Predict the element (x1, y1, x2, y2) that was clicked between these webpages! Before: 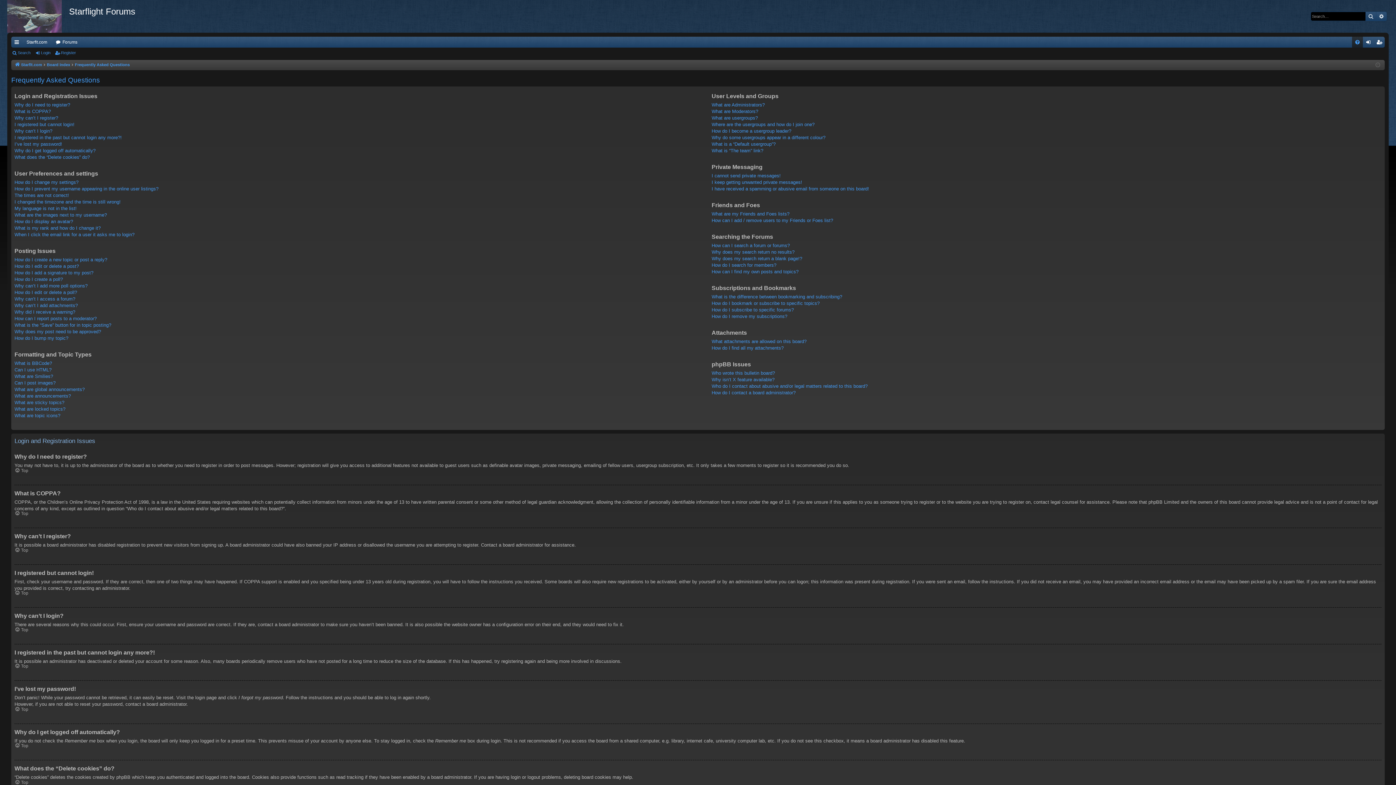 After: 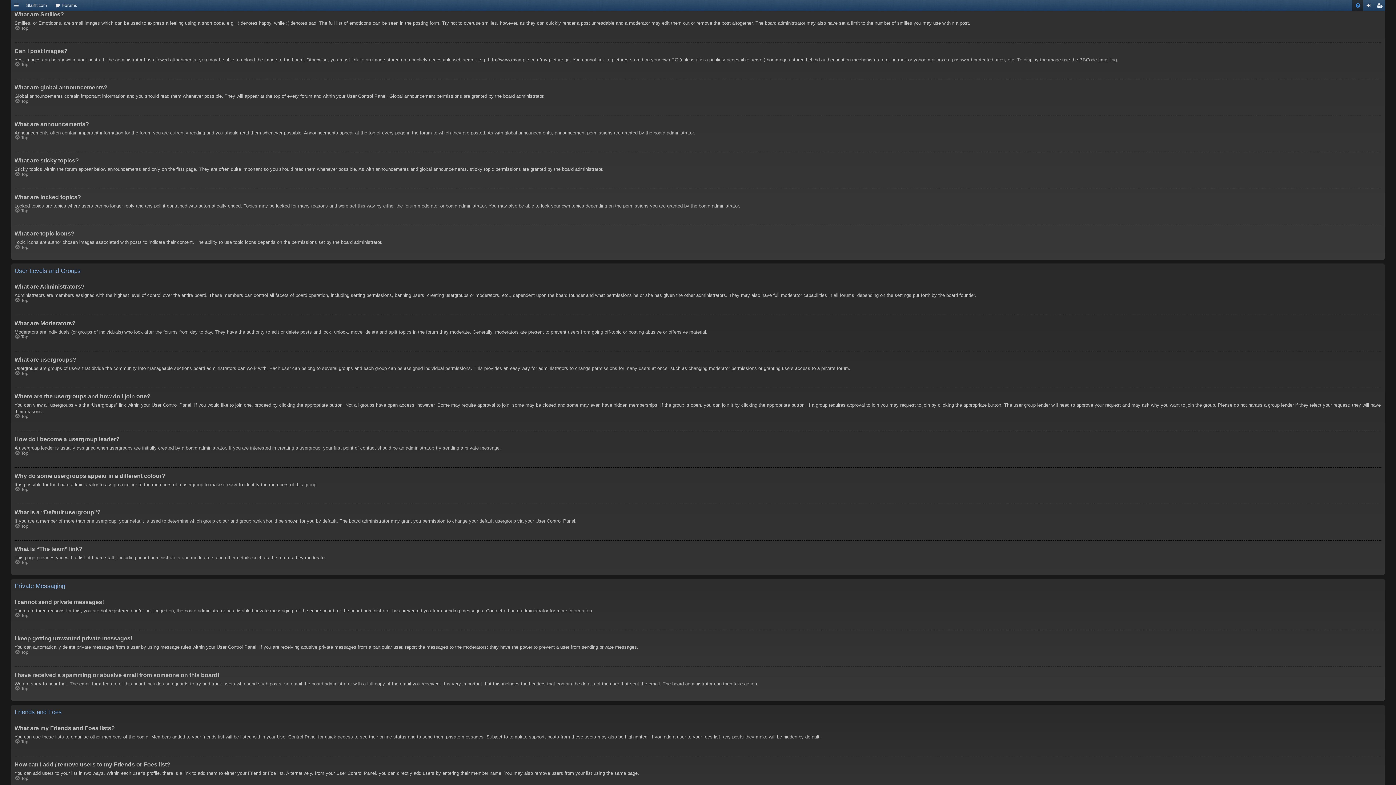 Action: label: What are Smilies? bbox: (14, 373, 53, 379)